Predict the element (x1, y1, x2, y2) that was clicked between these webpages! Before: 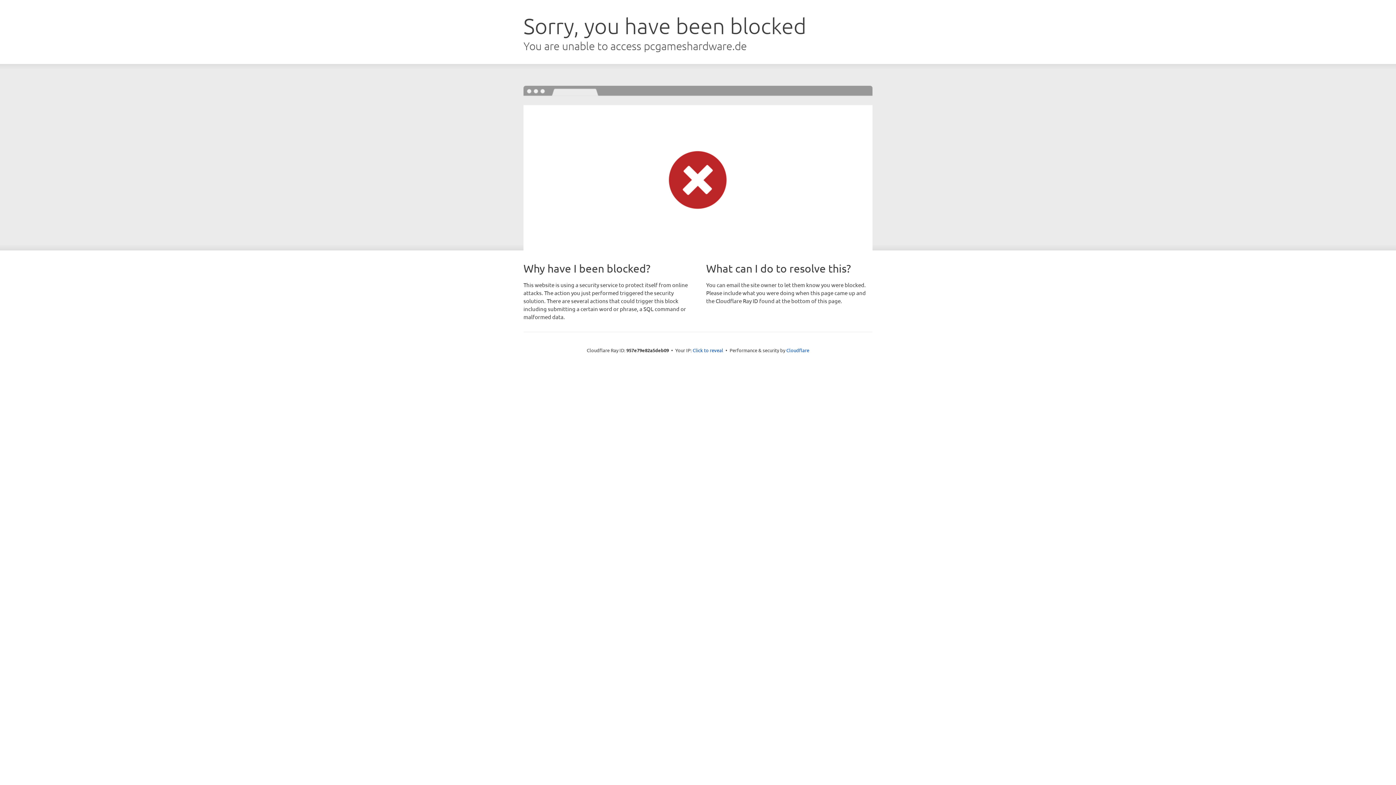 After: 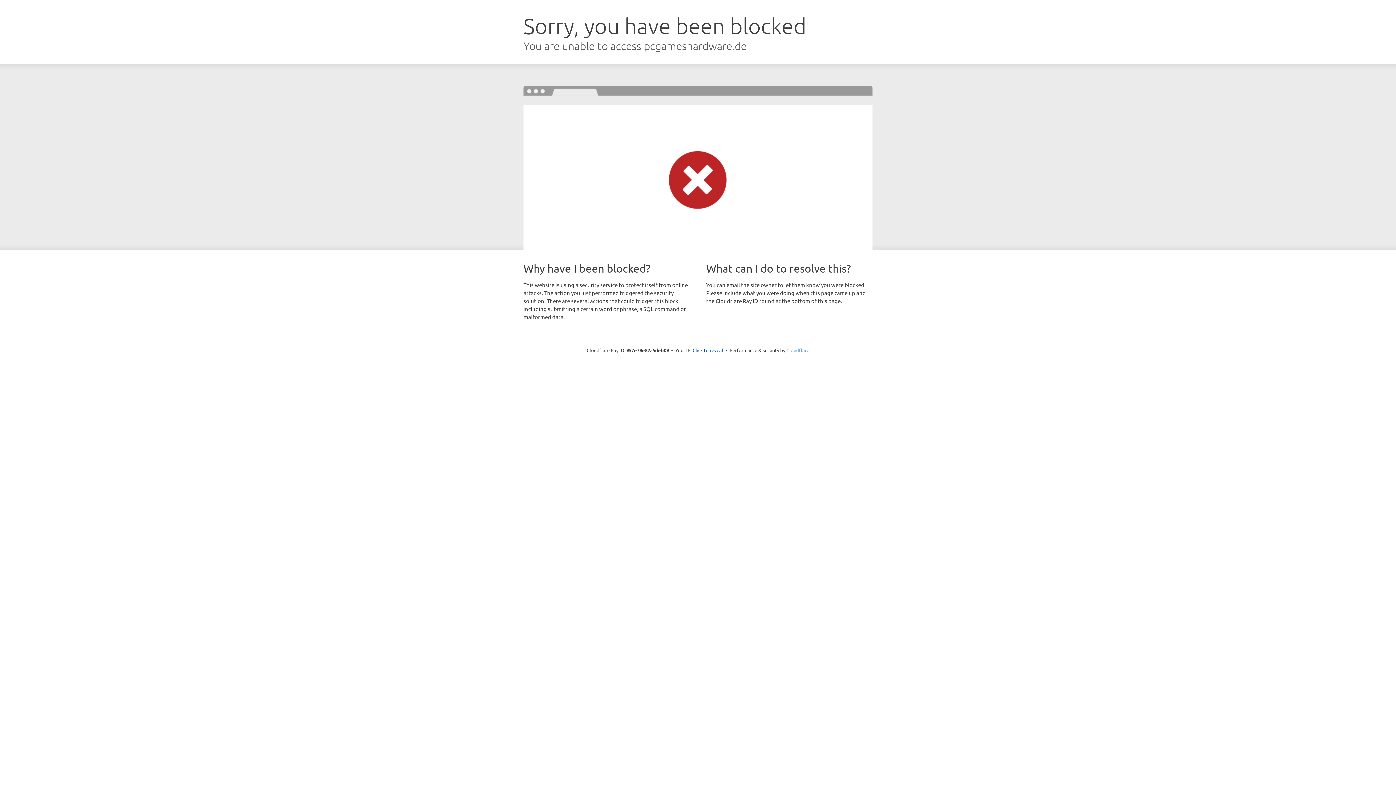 Action: bbox: (786, 347, 809, 353) label: Cloudflare